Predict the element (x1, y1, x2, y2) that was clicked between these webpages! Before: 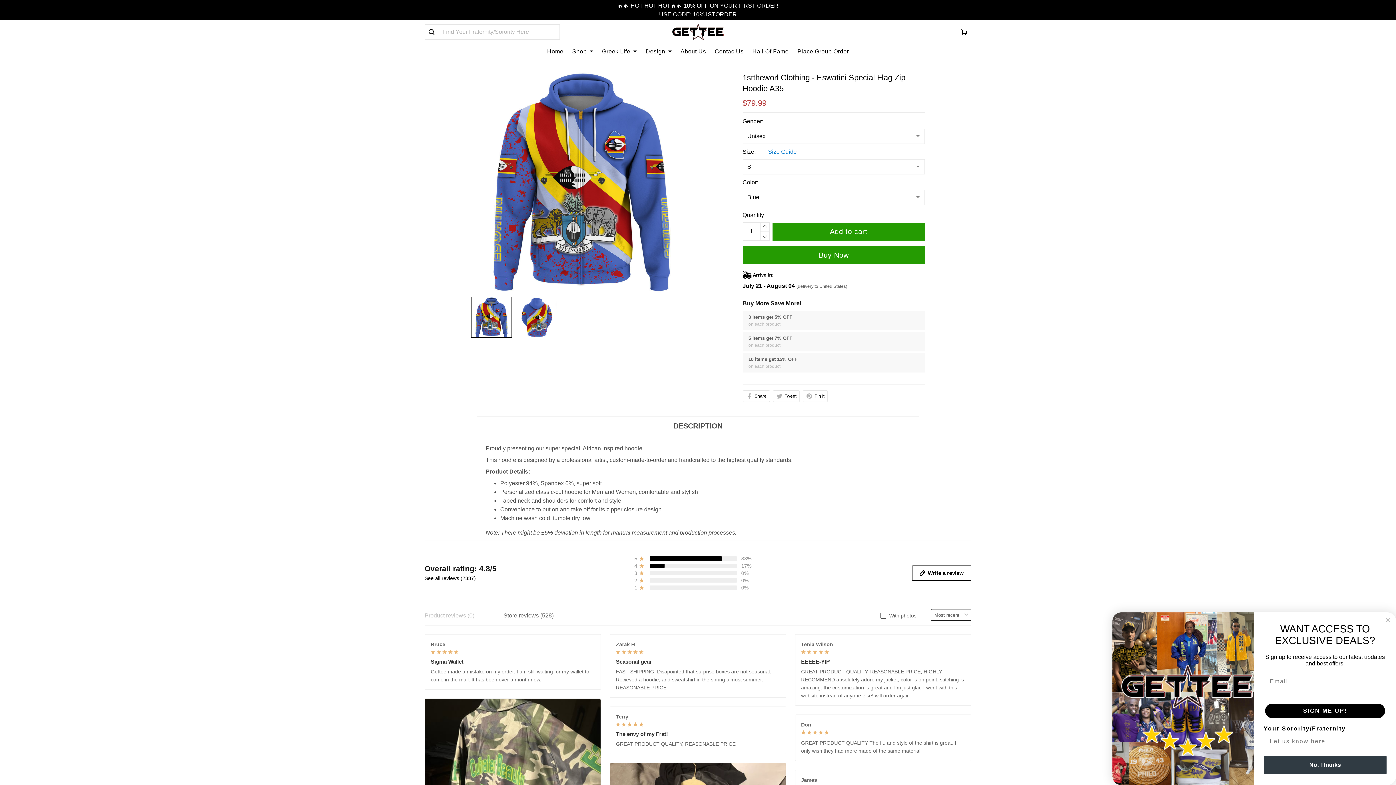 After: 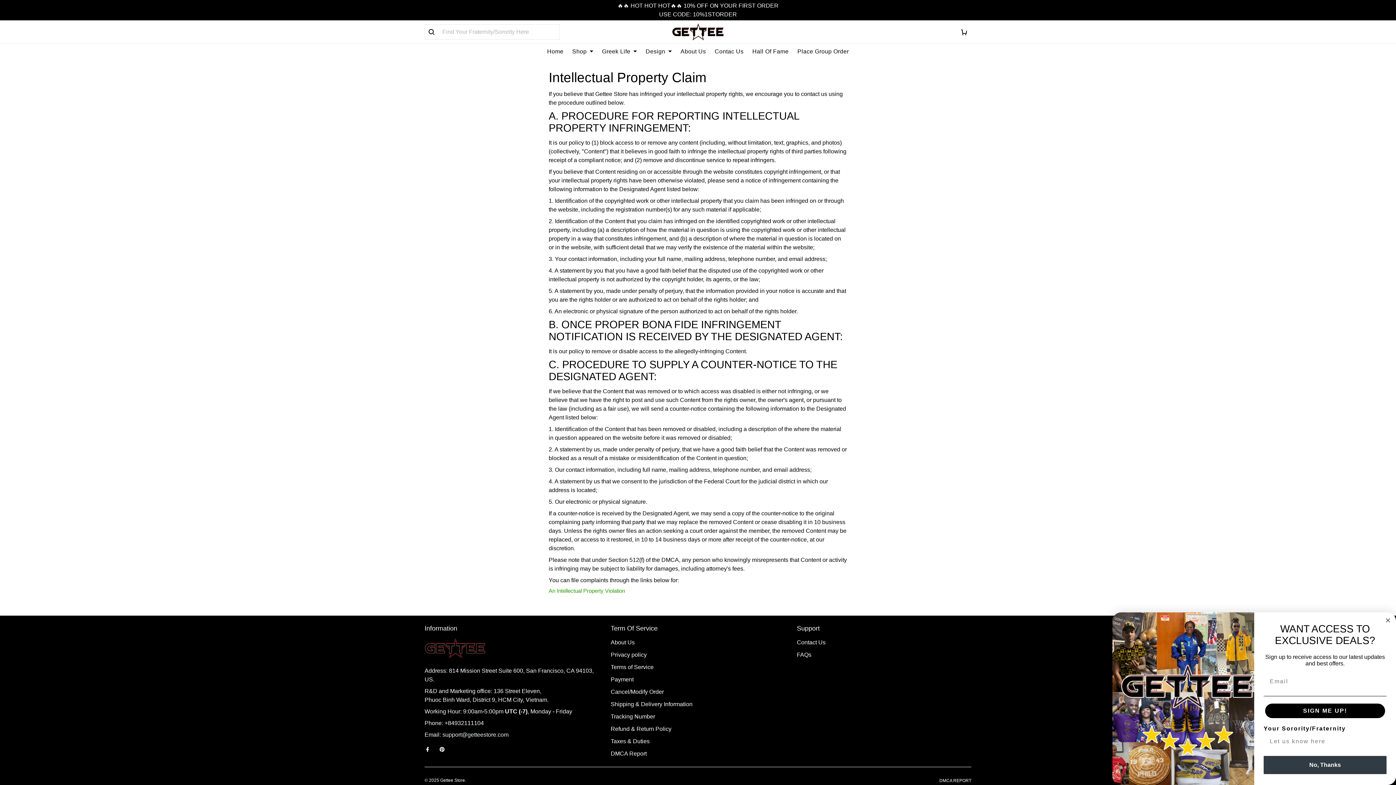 Action: label: DMCA REPORT bbox: (939, 750, 971, 755)